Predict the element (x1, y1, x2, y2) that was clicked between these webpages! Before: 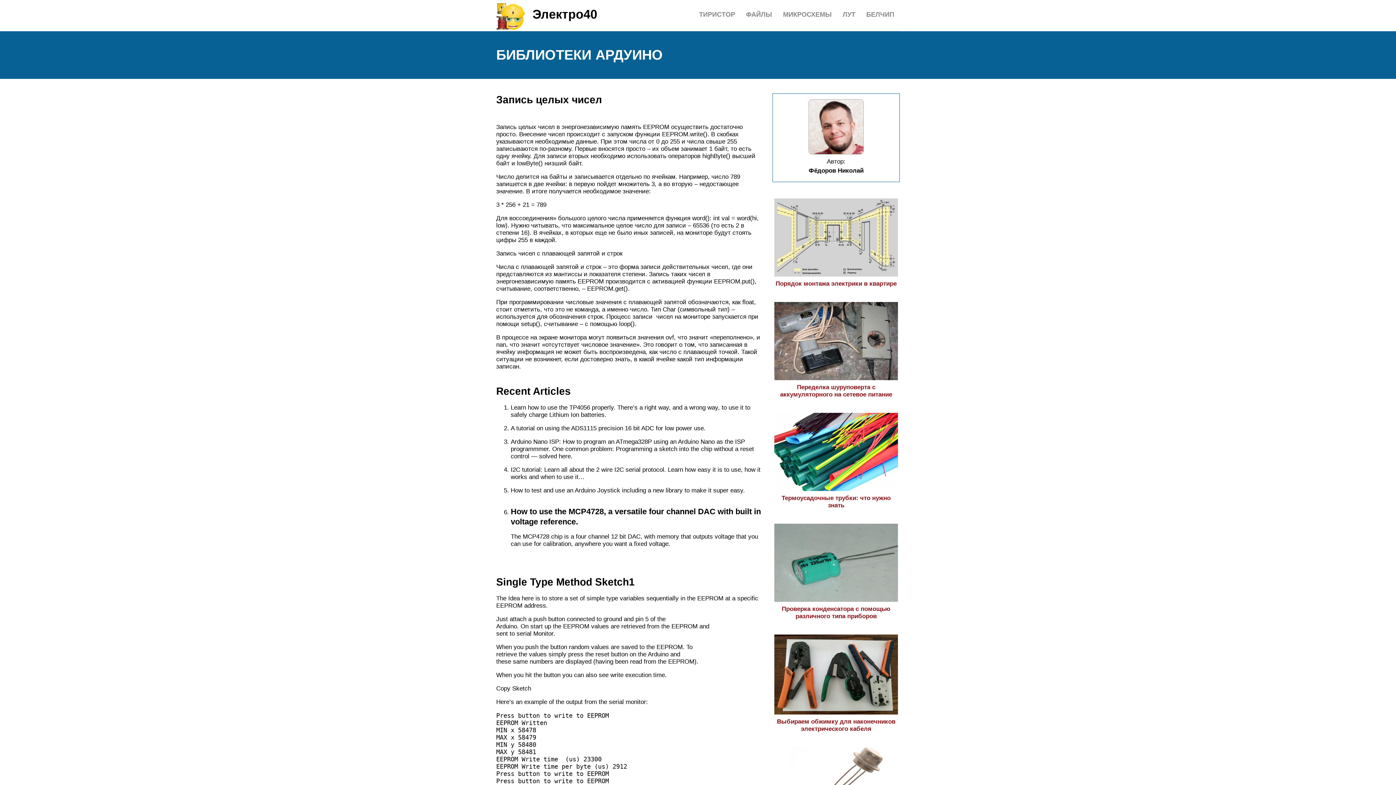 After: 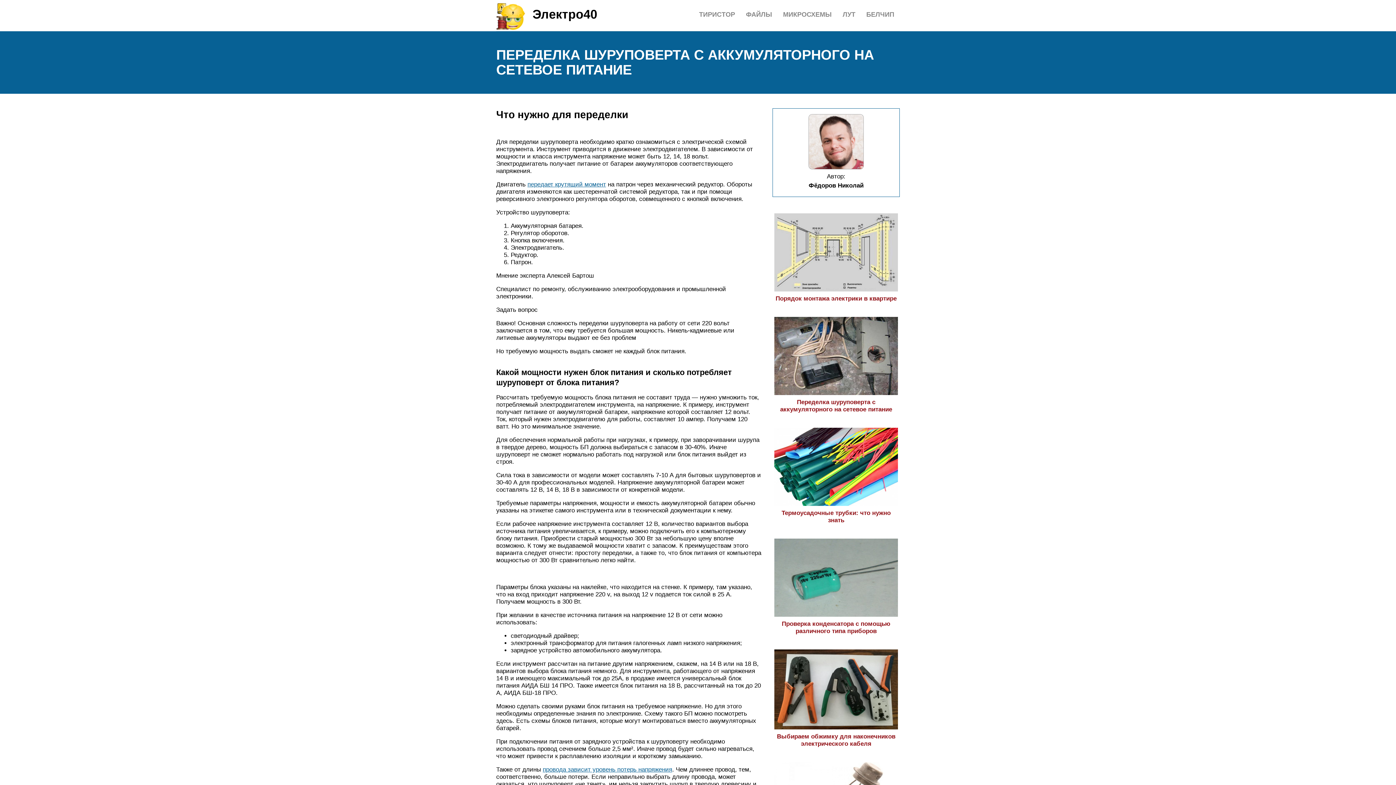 Action: label: Переделка шуруповерта с аккумуляторного на сетевое питание bbox: (774, 376, 898, 398)